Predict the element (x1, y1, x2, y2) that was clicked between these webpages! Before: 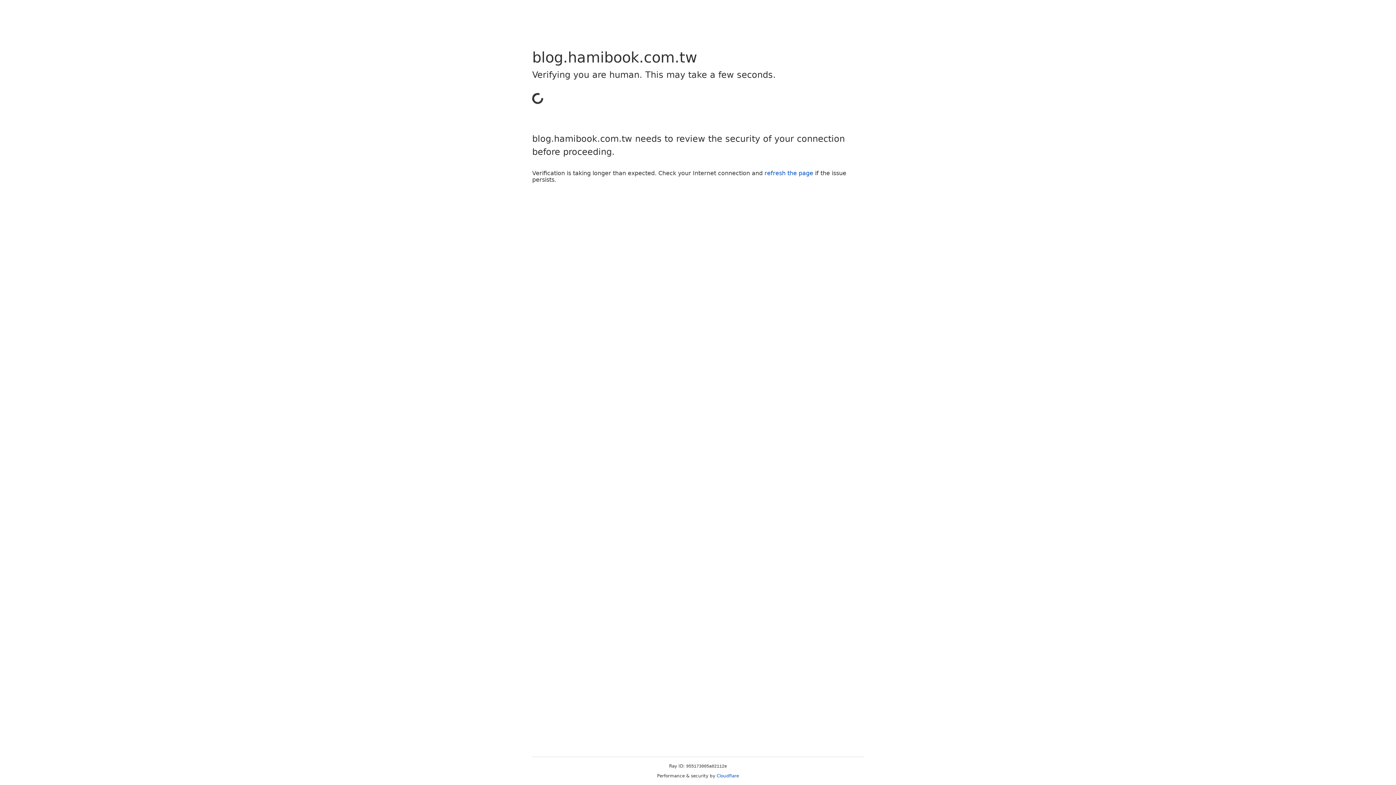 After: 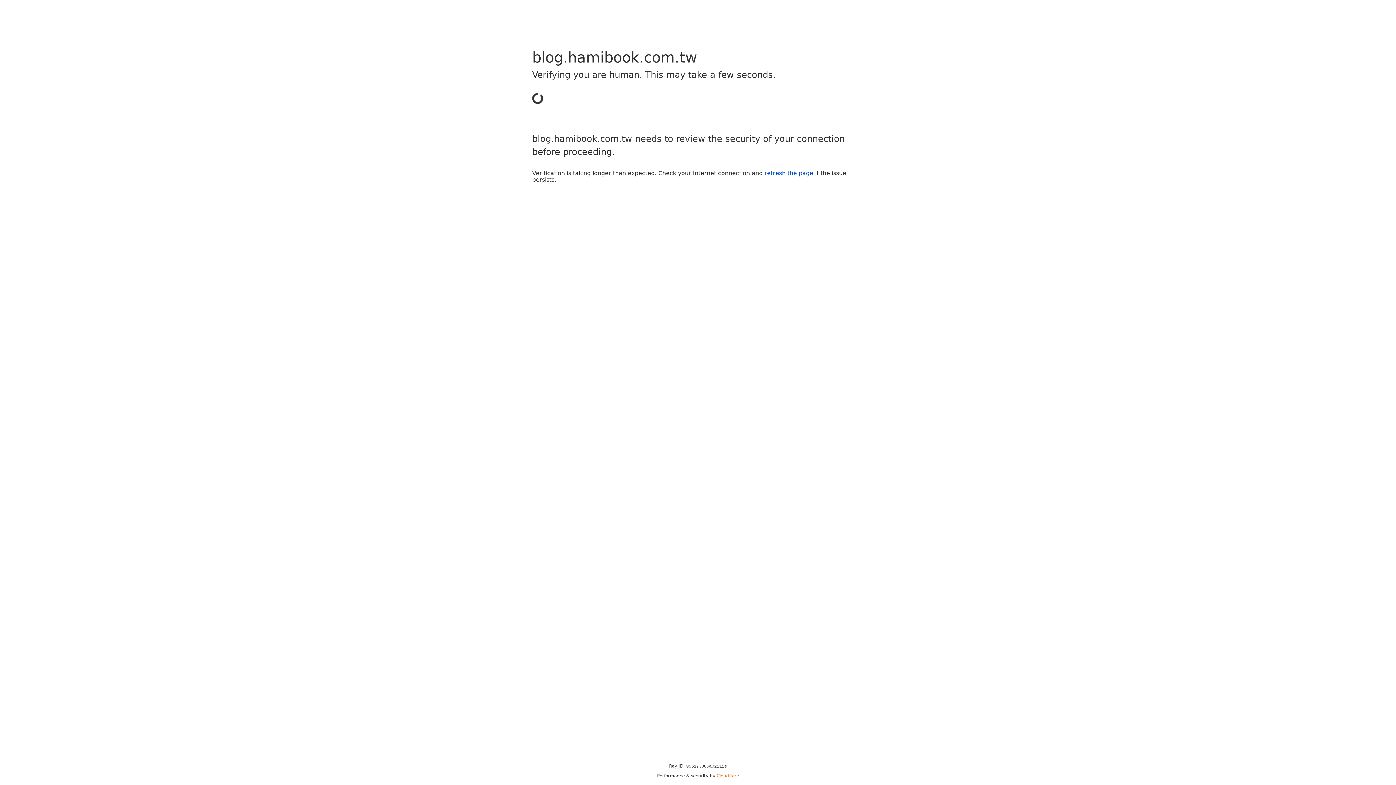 Action: bbox: (716, 773, 739, 778) label: Cloudflare